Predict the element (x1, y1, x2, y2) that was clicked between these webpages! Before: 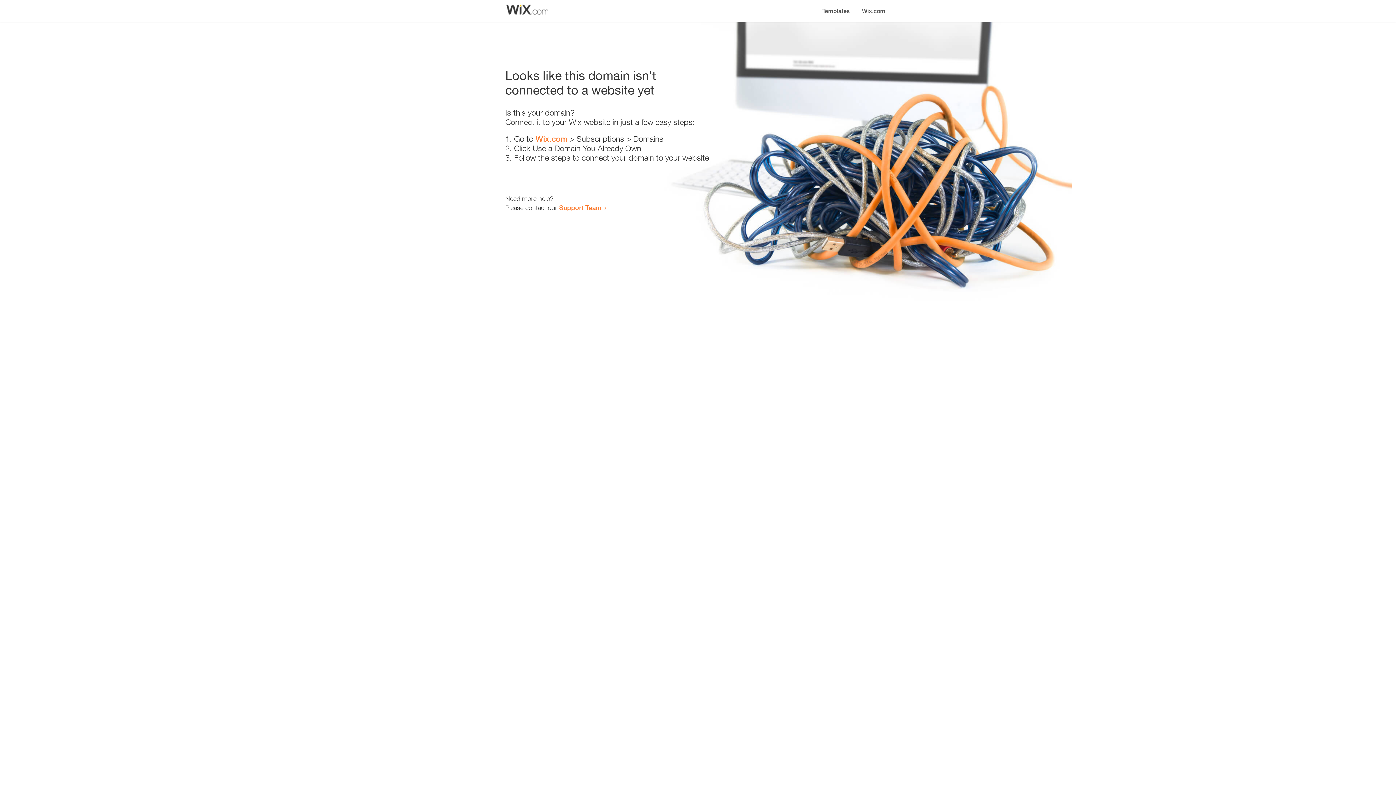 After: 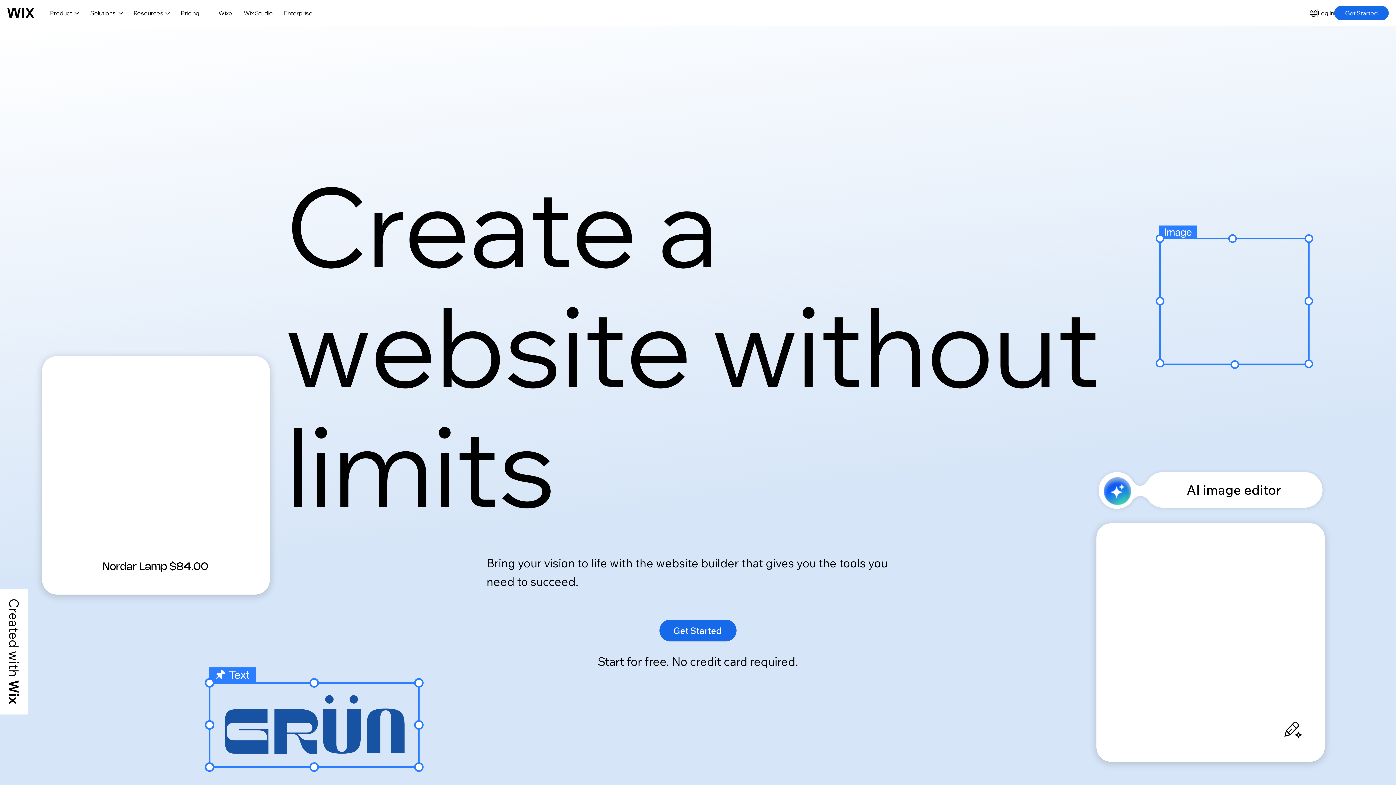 Action: label: Wix.com bbox: (535, 134, 567, 143)